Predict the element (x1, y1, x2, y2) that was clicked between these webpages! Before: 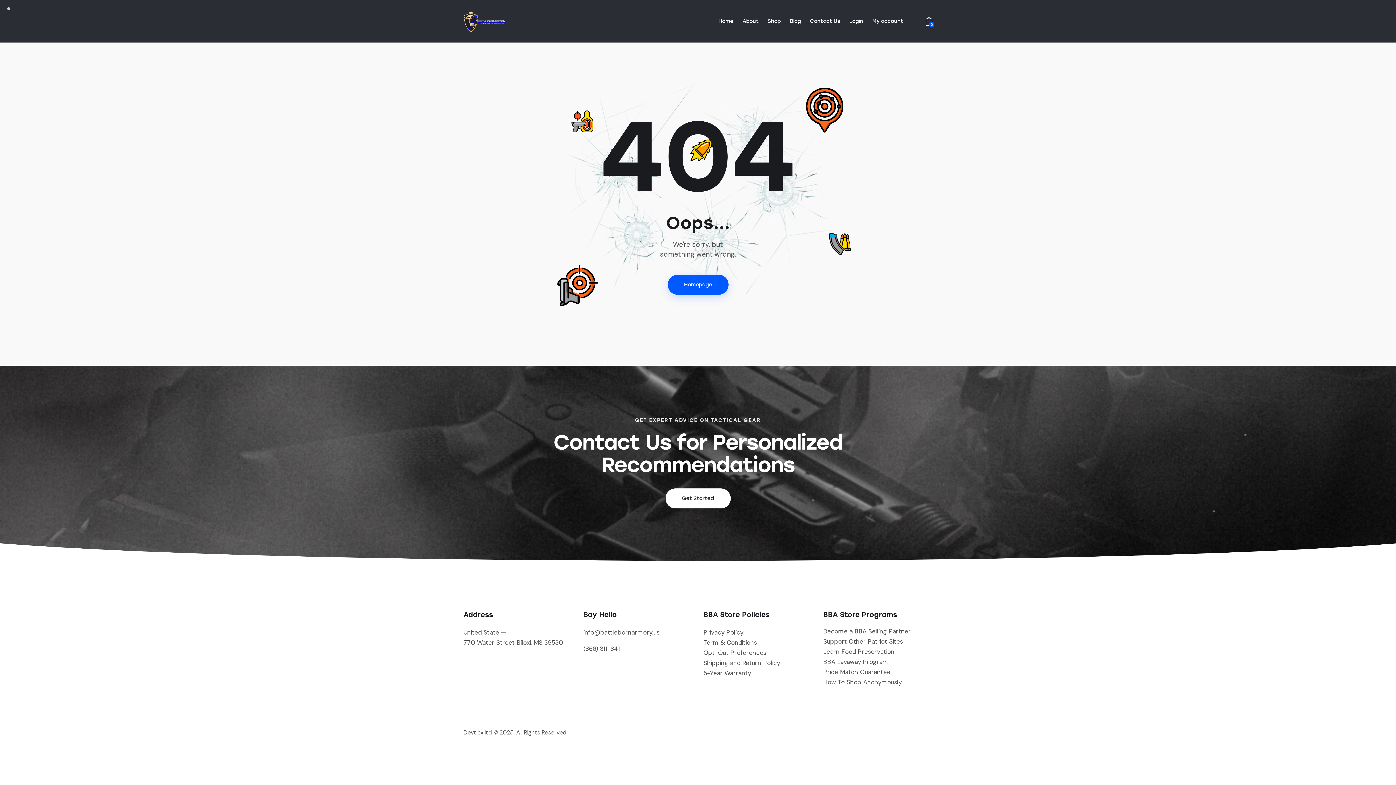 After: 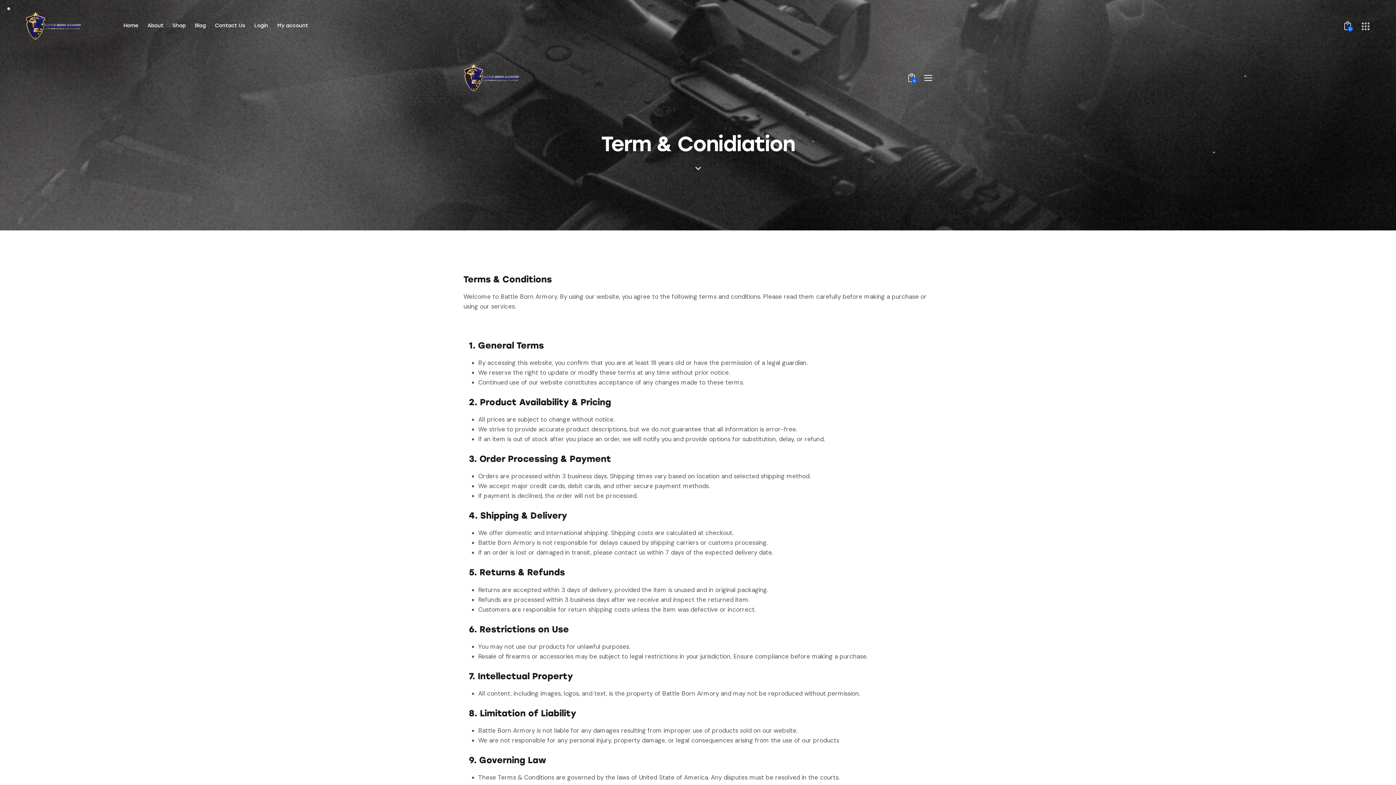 Action: label: Opt-Out Preferences bbox: (703, 648, 812, 658)